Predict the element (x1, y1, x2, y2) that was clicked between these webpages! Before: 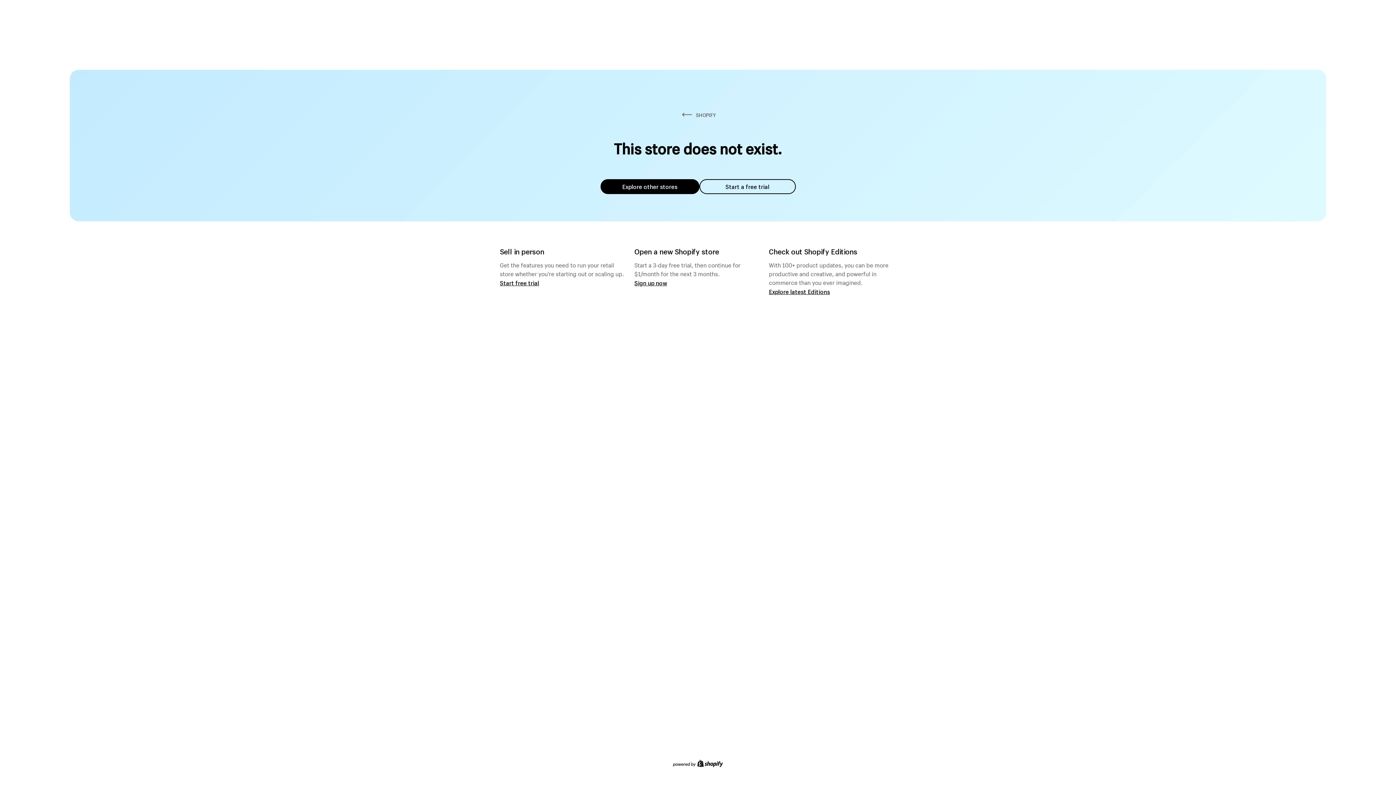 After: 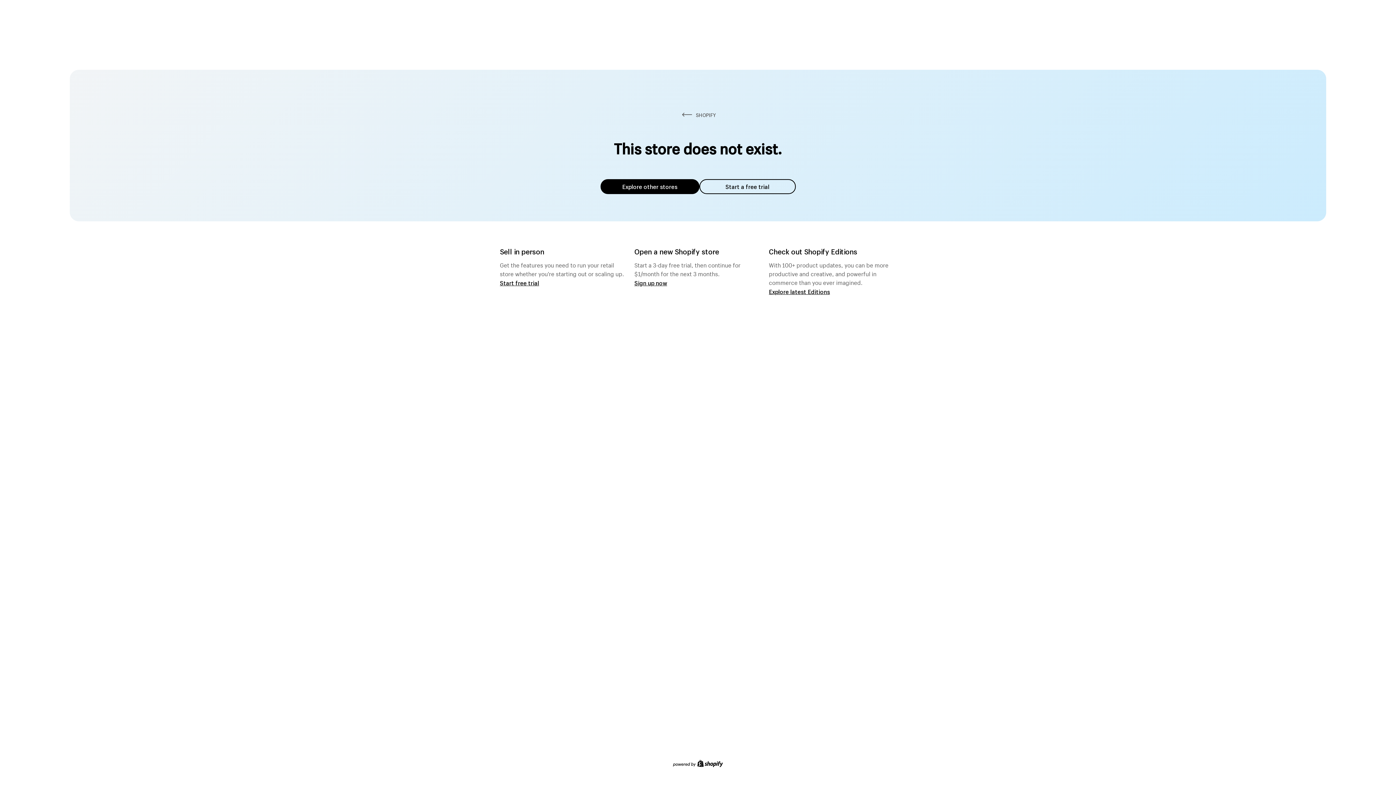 Action: bbox: (600, 179, 699, 194) label: Explore other stores